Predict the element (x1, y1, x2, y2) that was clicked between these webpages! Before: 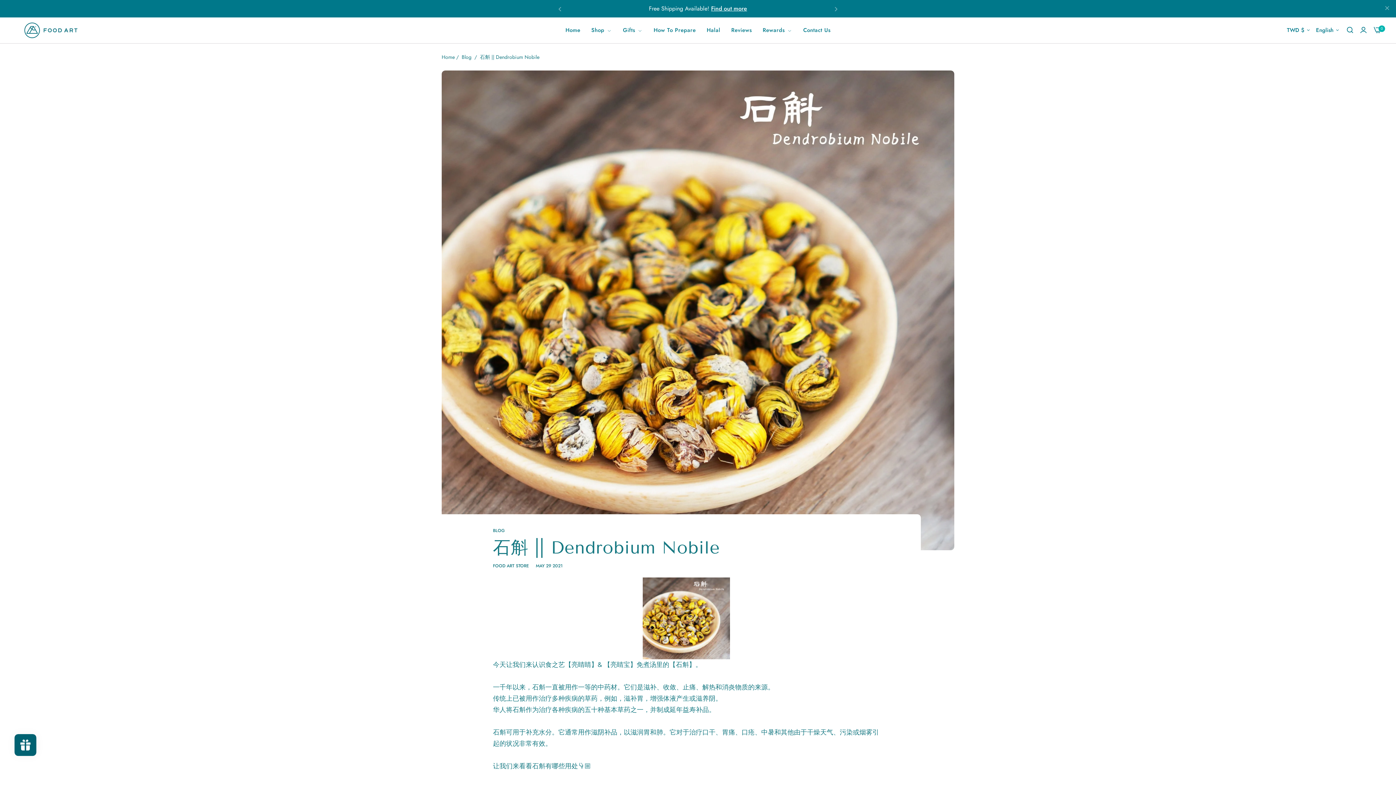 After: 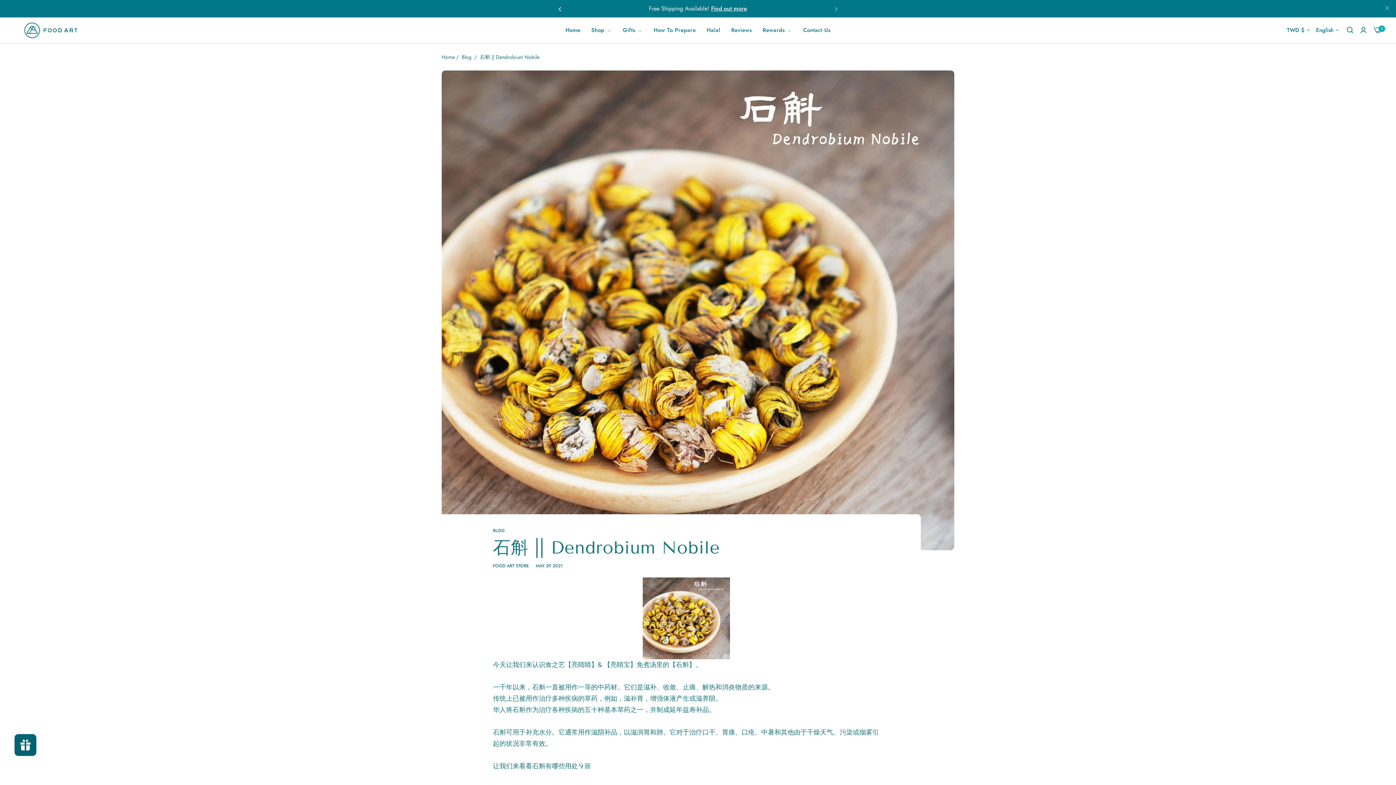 Action: label: Previous slide bbox: (554, 4, 565, 13)